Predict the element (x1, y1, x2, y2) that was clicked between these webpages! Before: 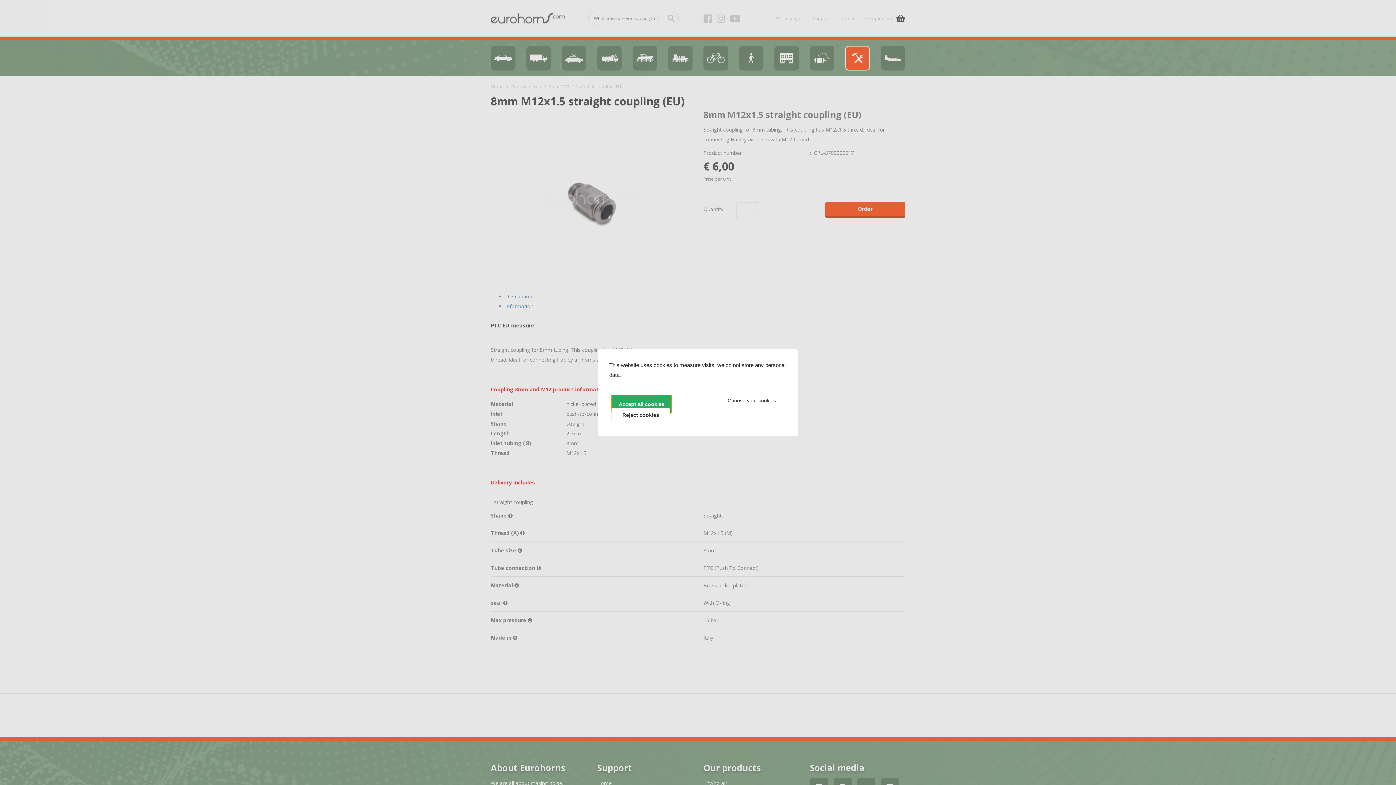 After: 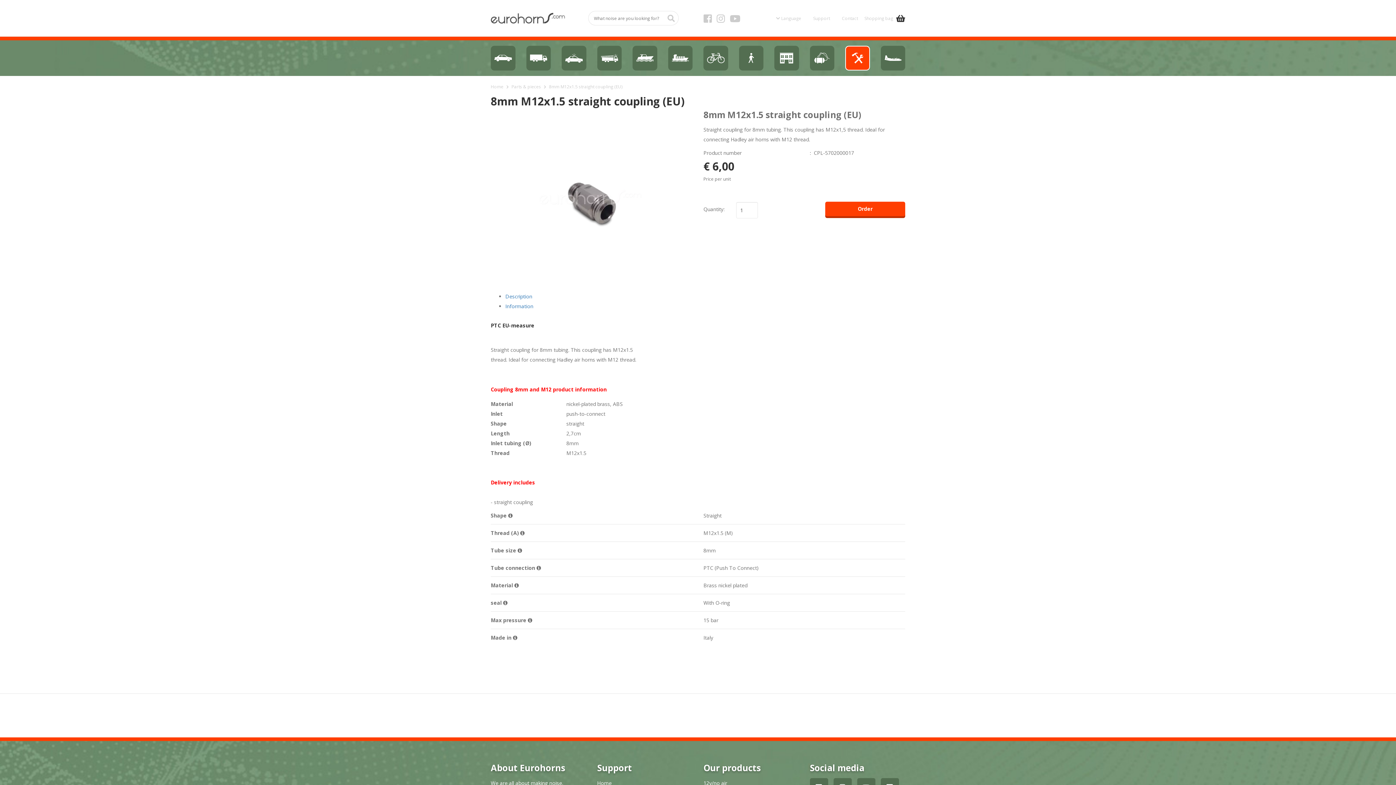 Action: bbox: (611, 408, 670, 422) label: Reject cookies